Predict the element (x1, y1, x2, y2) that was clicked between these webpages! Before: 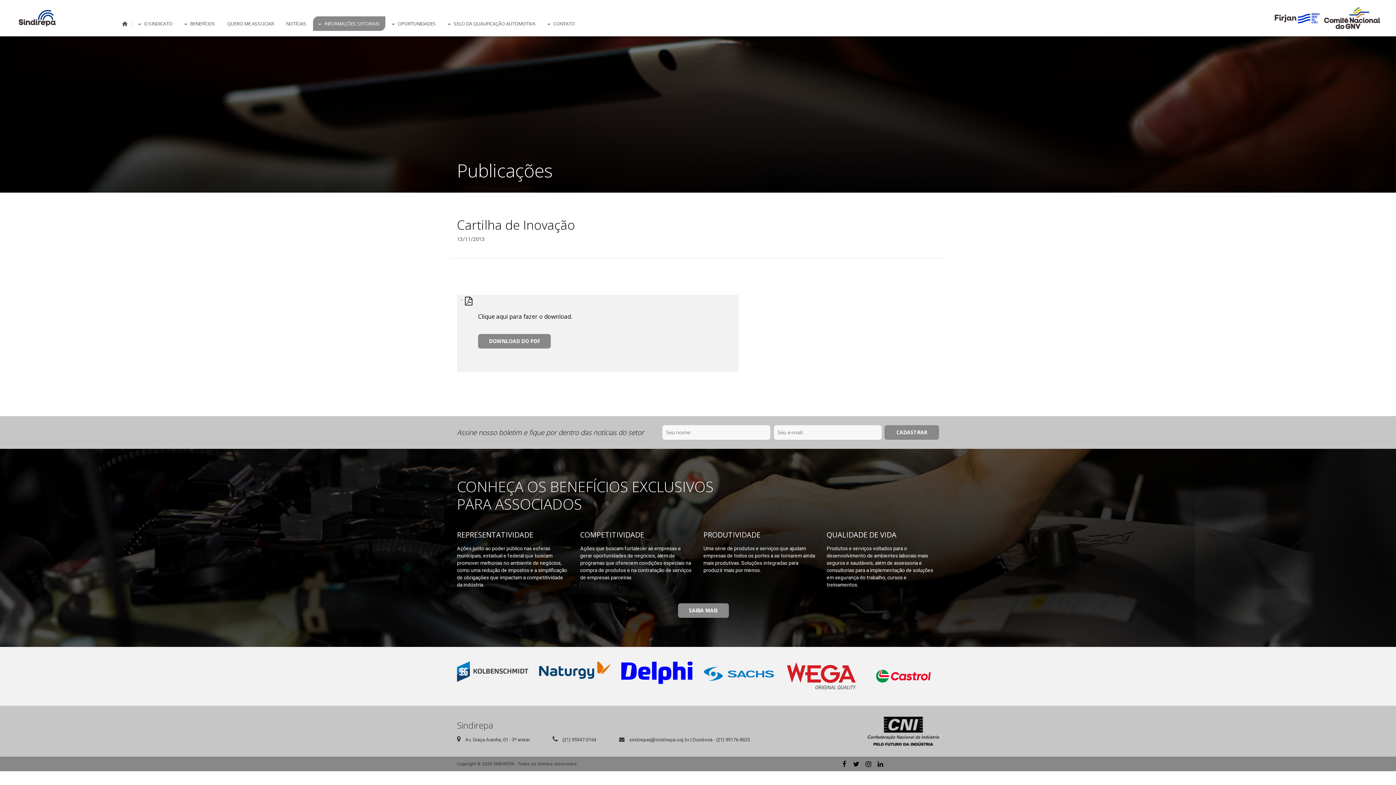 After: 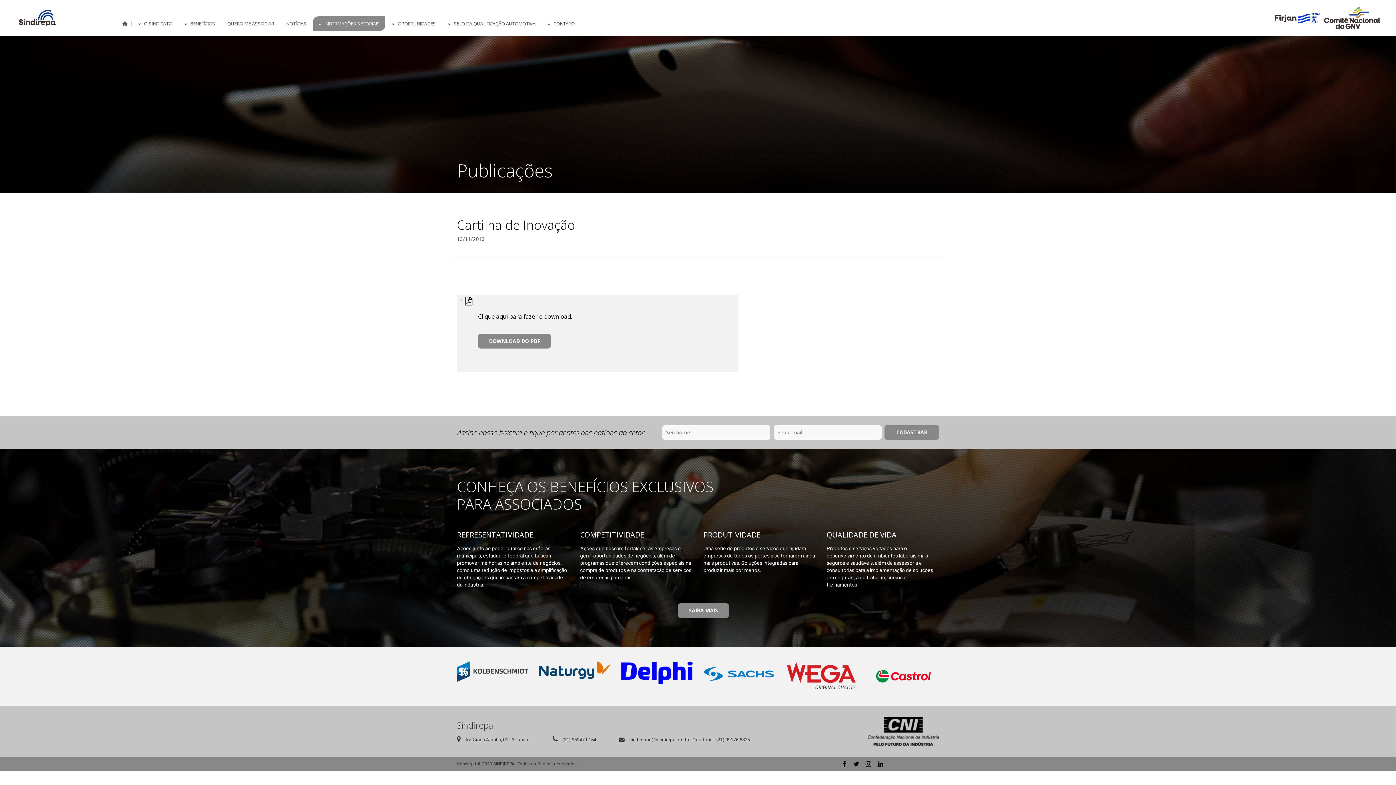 Action: bbox: (851, 757, 862, 771)